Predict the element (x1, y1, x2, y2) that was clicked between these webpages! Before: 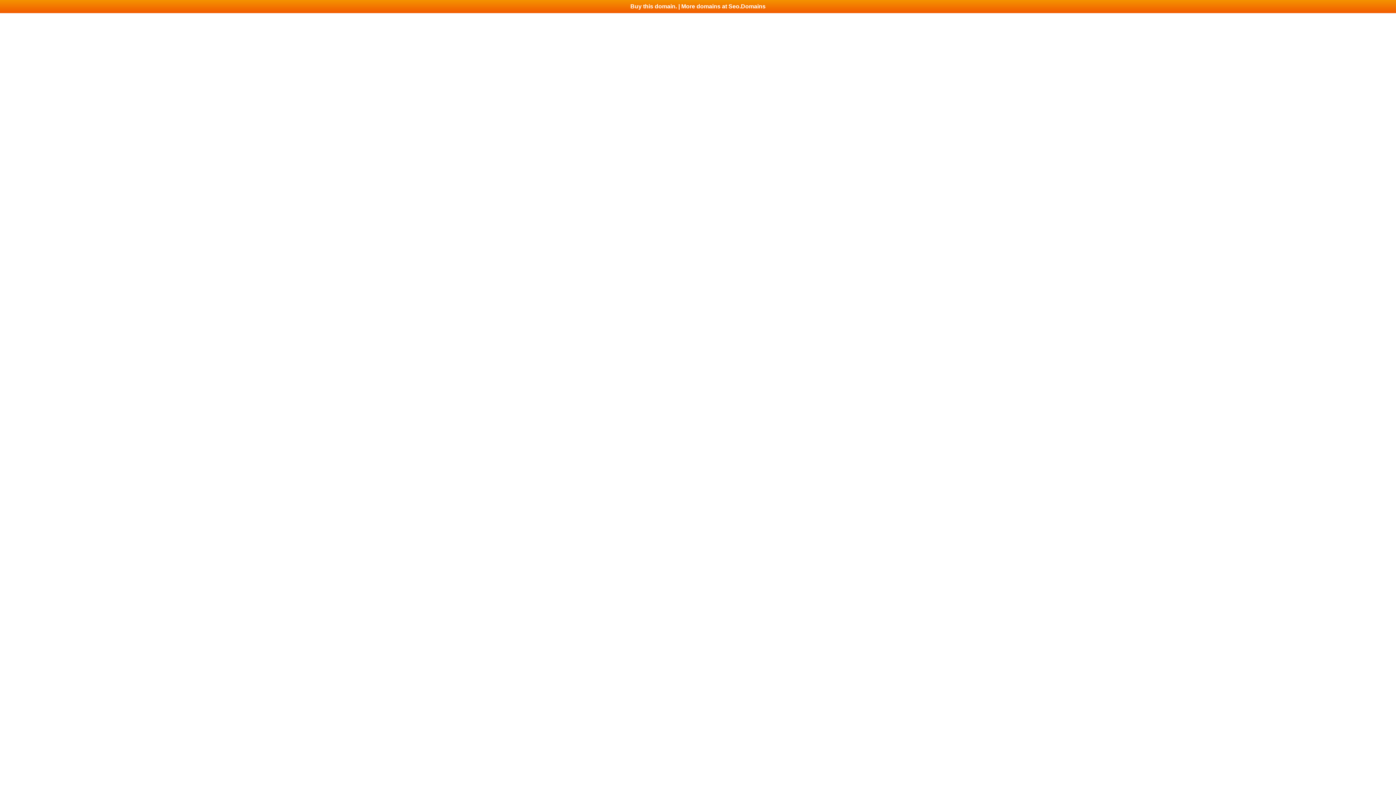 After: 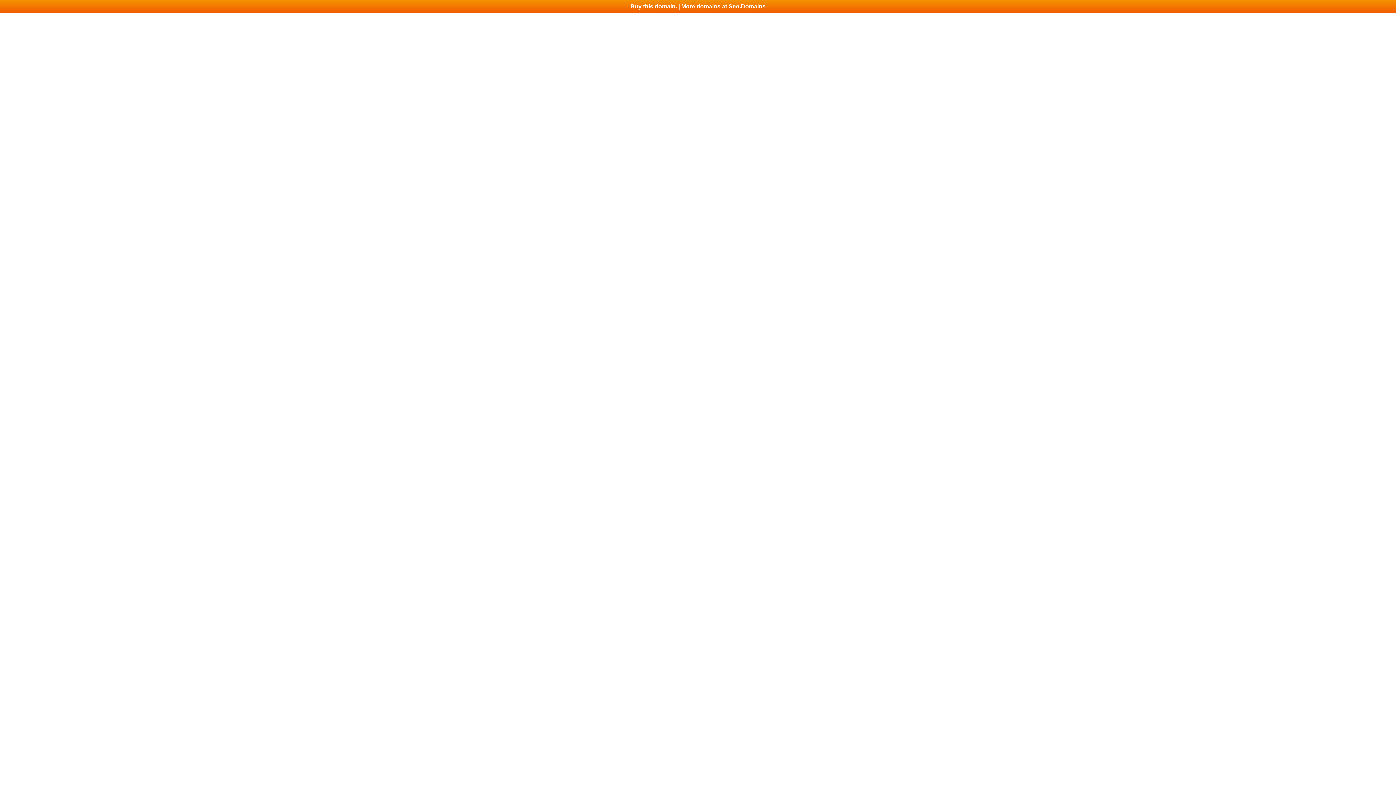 Action: label: Buy this domain. | More domains at Seo.Domains bbox: (0, 0, 1396, 13)